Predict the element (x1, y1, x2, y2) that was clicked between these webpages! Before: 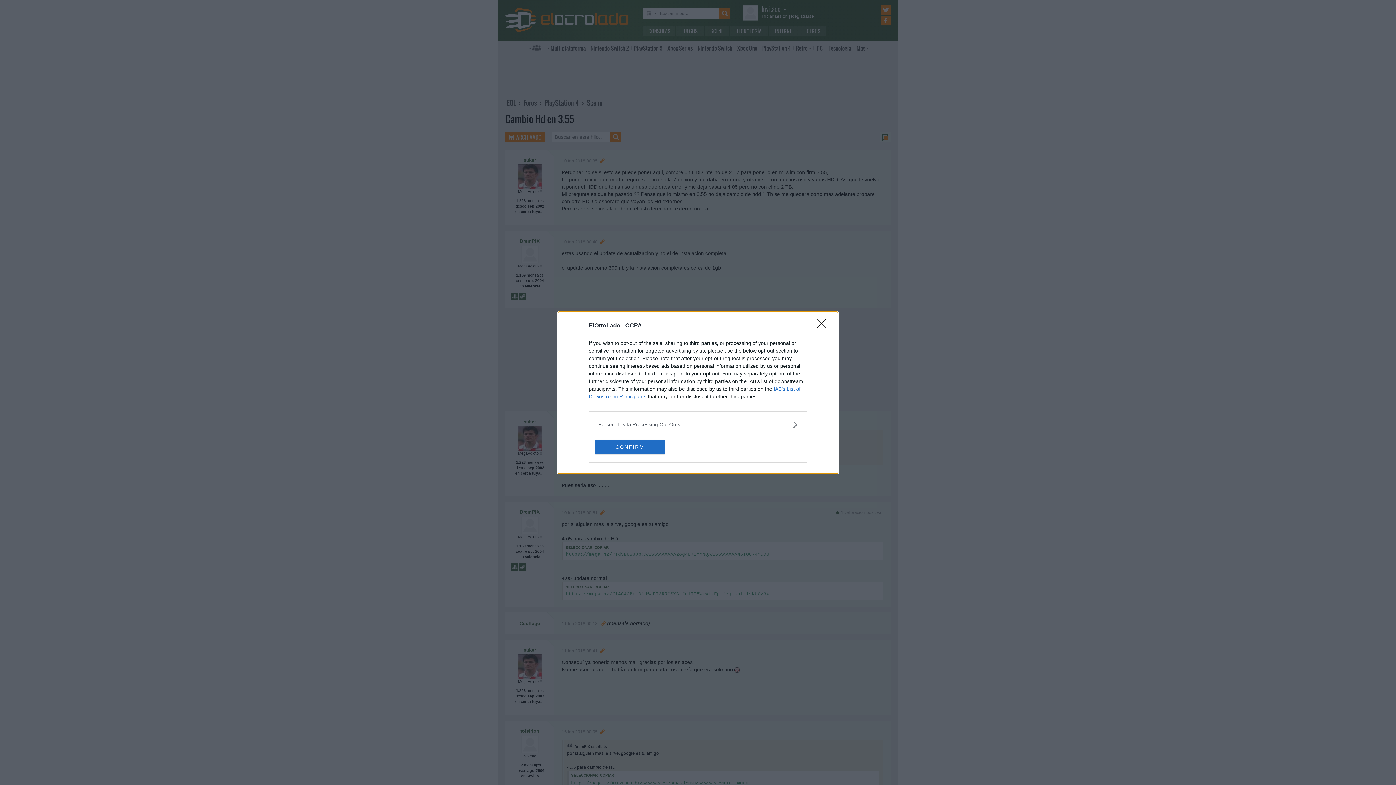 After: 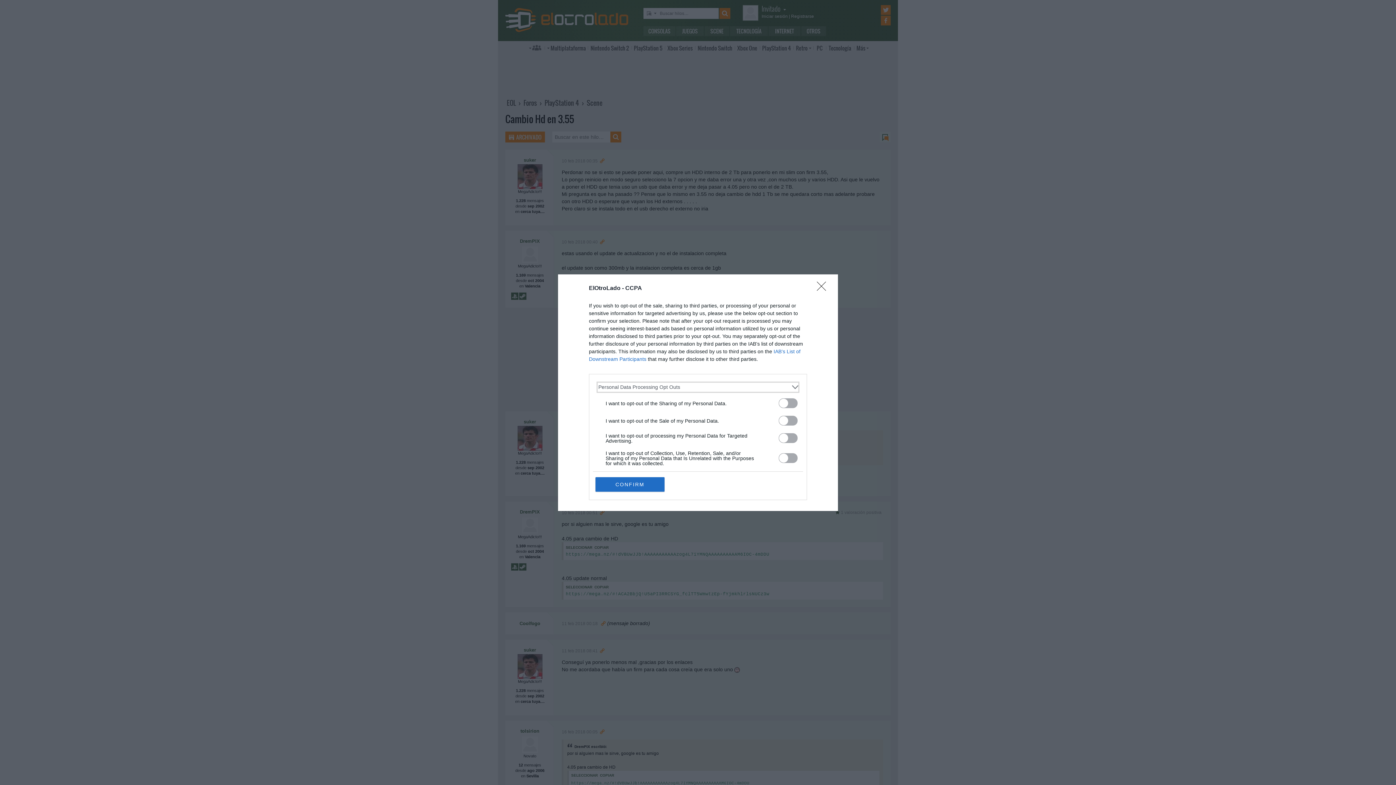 Action: bbox: (598, 420, 797, 428) label: Opt-Outs